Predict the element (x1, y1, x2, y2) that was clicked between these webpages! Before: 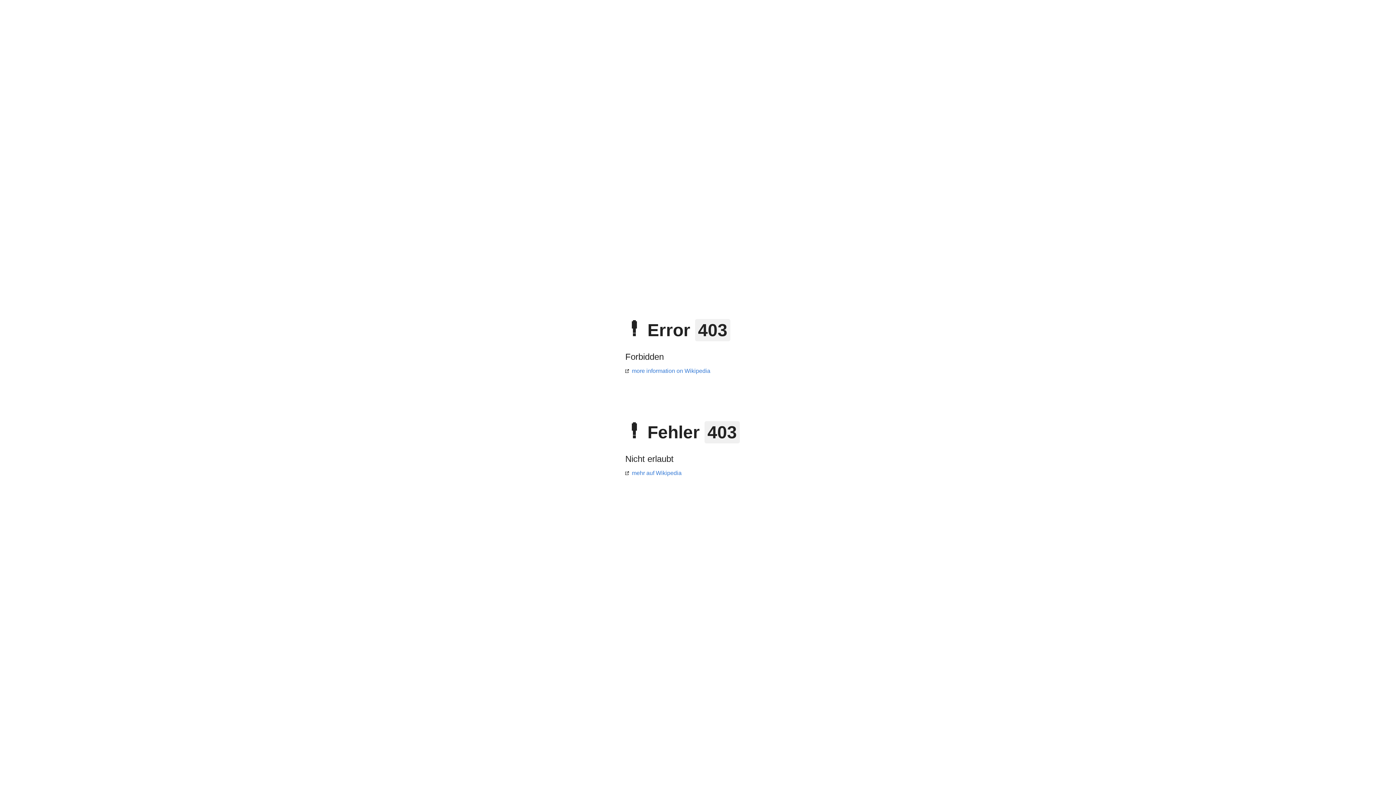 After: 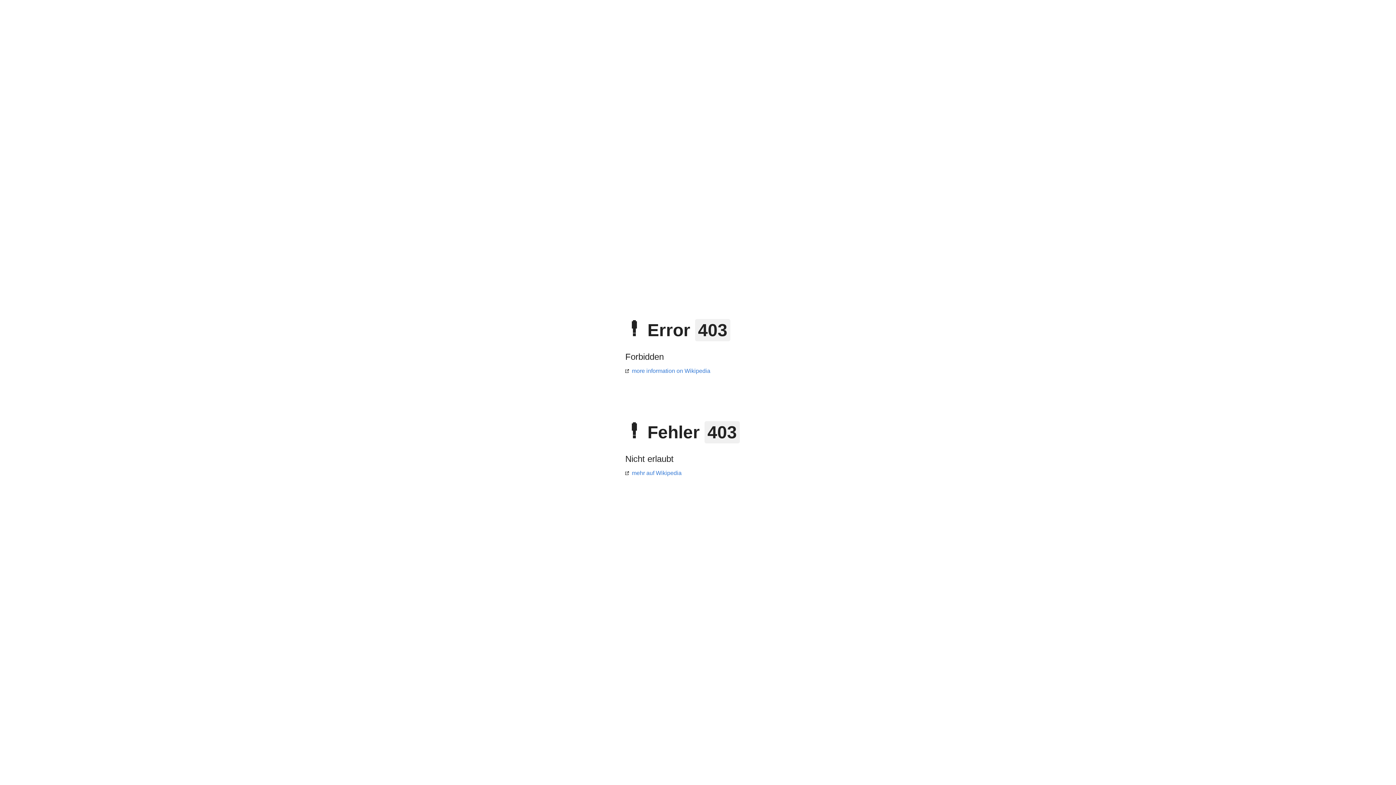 Action: label: mehr auf Wikipedia bbox: (625, 470, 681, 476)